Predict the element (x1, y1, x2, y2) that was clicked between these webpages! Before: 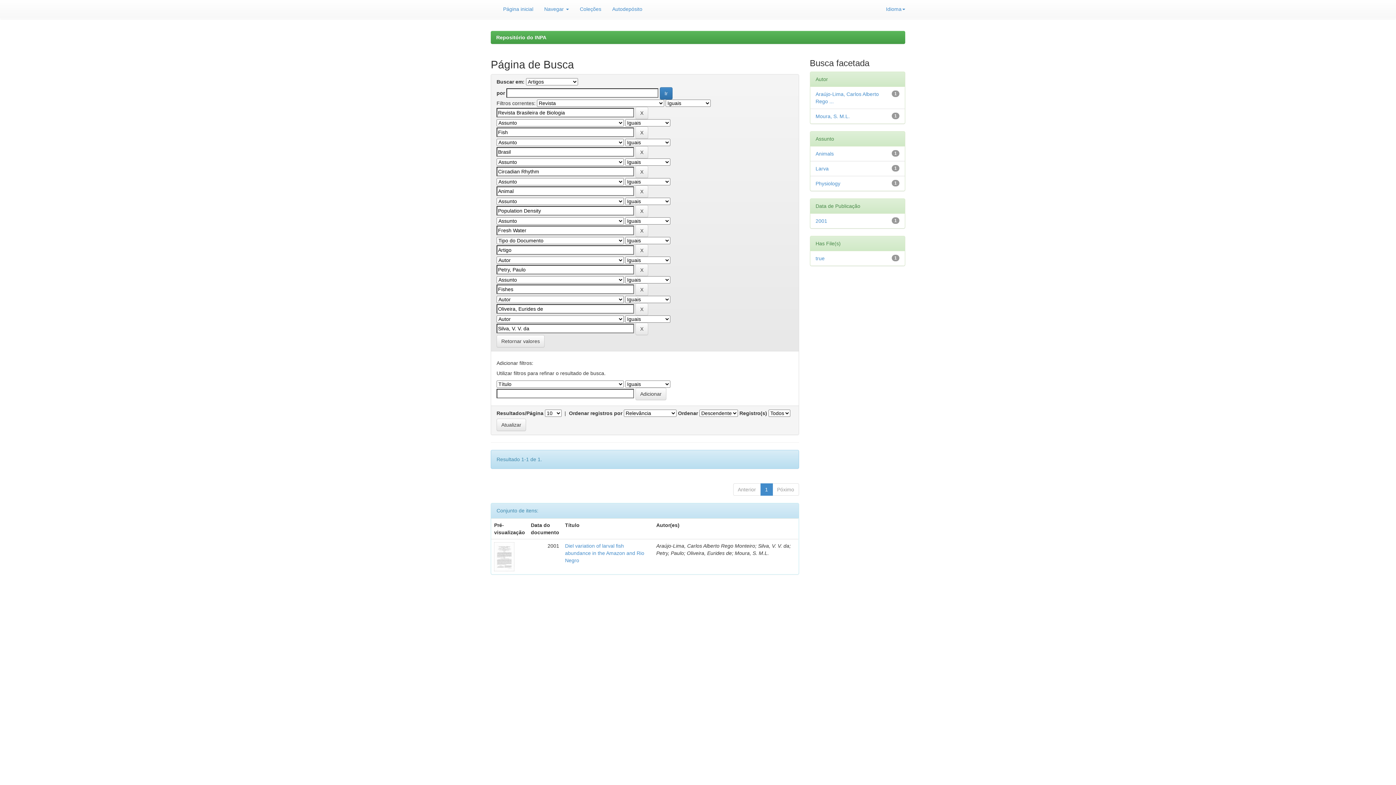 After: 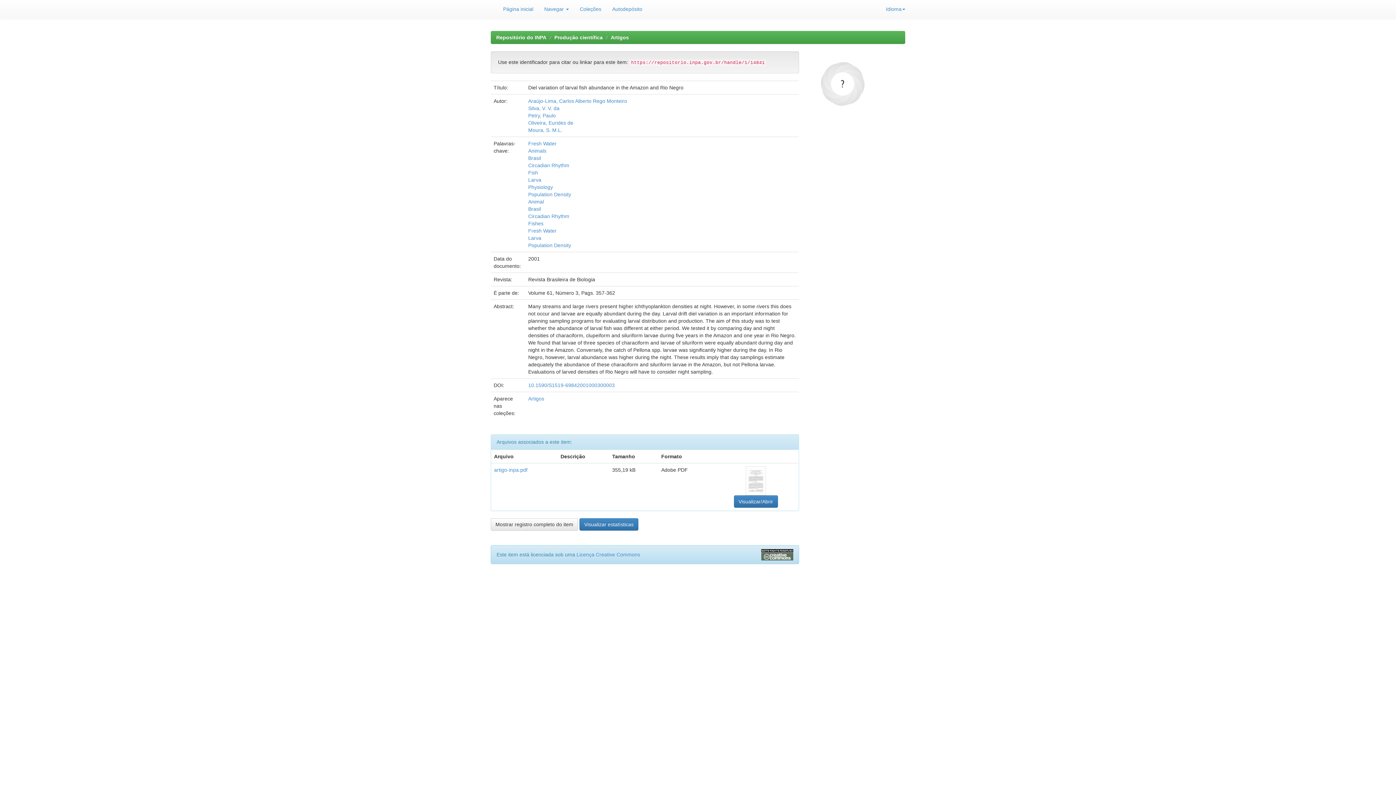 Action: bbox: (494, 553, 514, 559)